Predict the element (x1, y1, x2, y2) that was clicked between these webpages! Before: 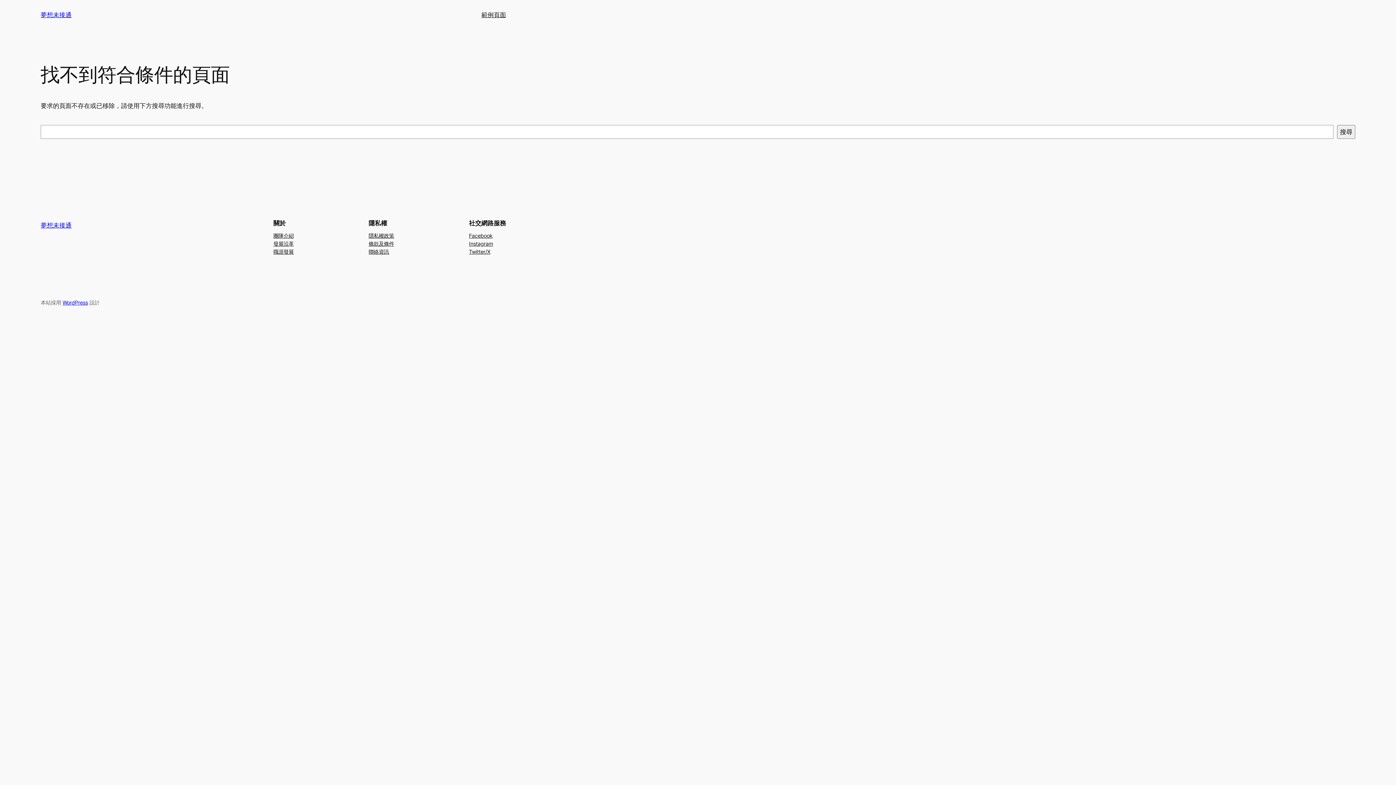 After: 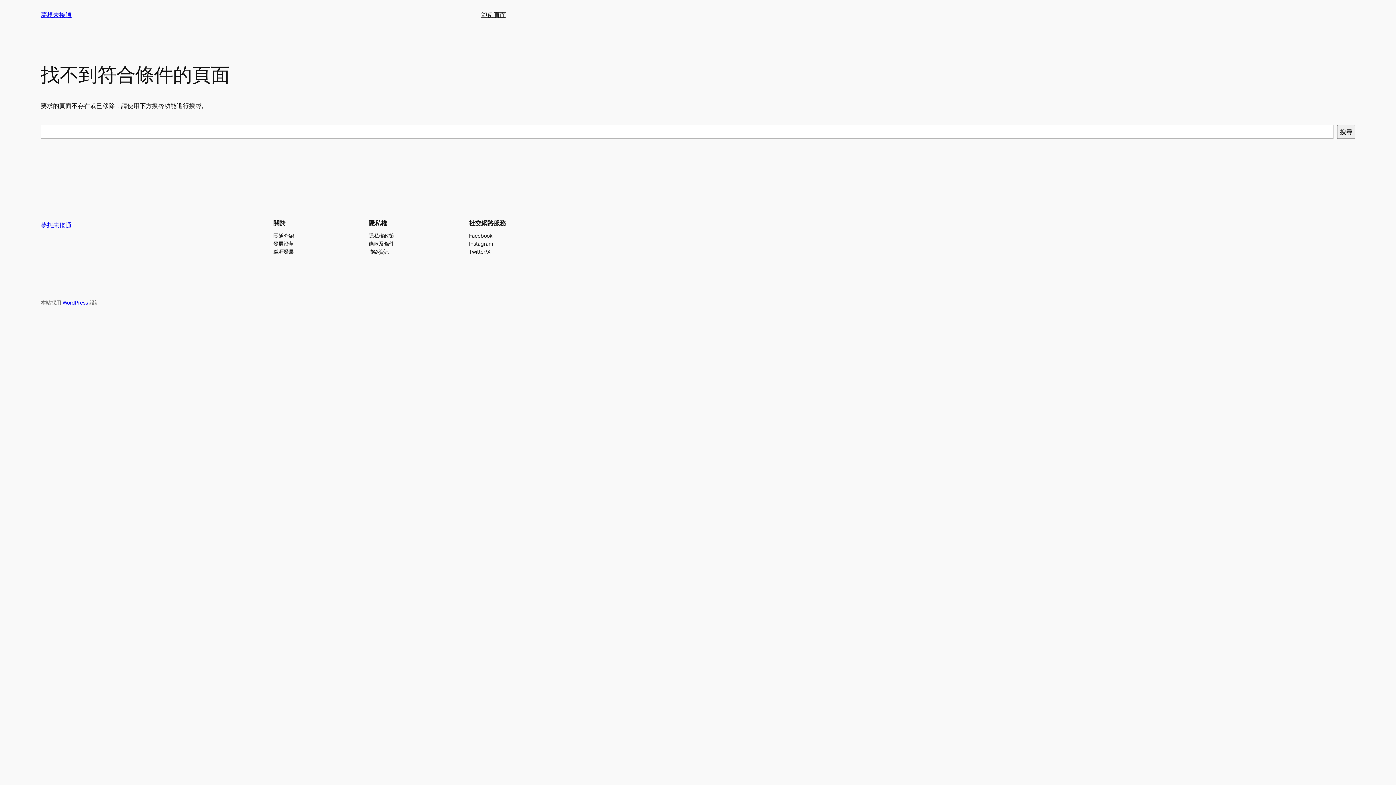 Action: label: 隱私權政策 bbox: (368, 231, 394, 239)